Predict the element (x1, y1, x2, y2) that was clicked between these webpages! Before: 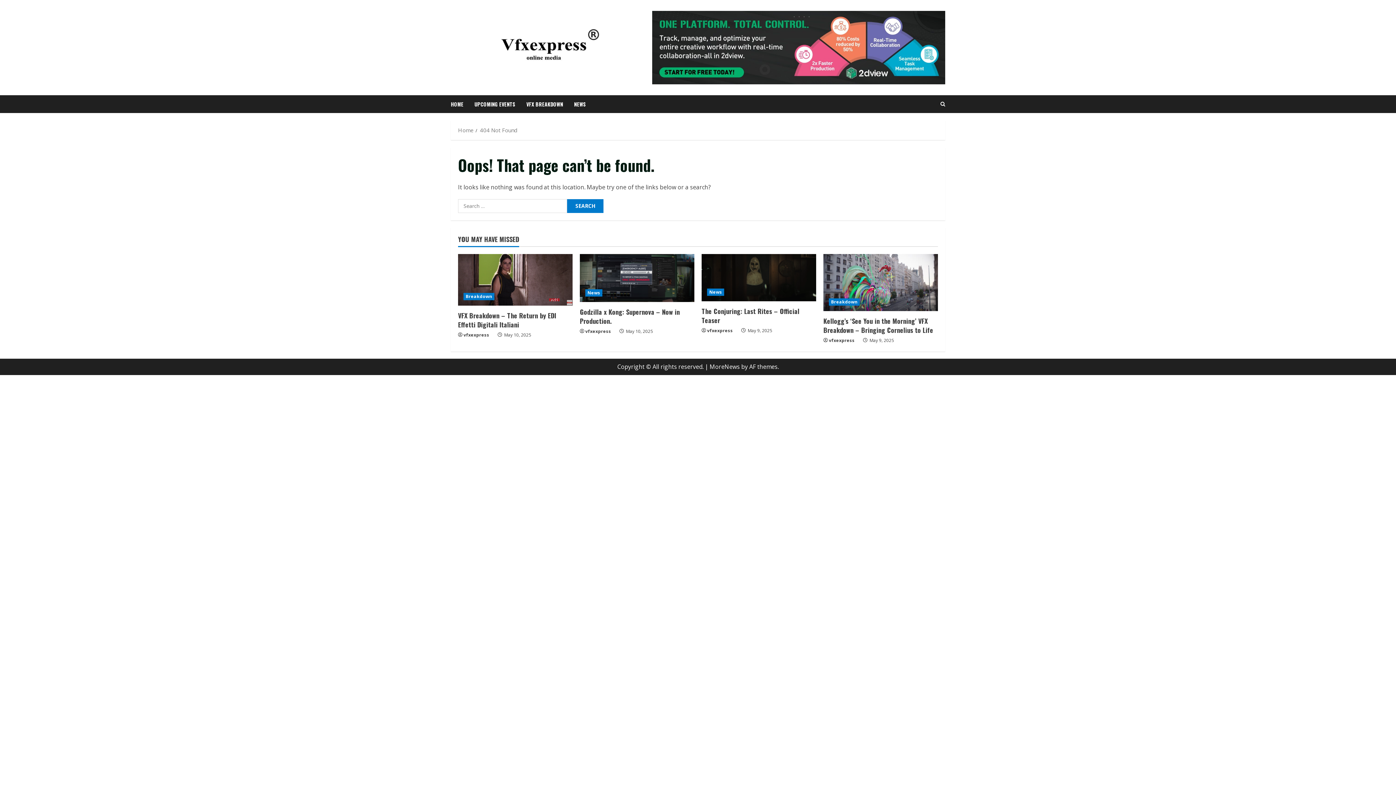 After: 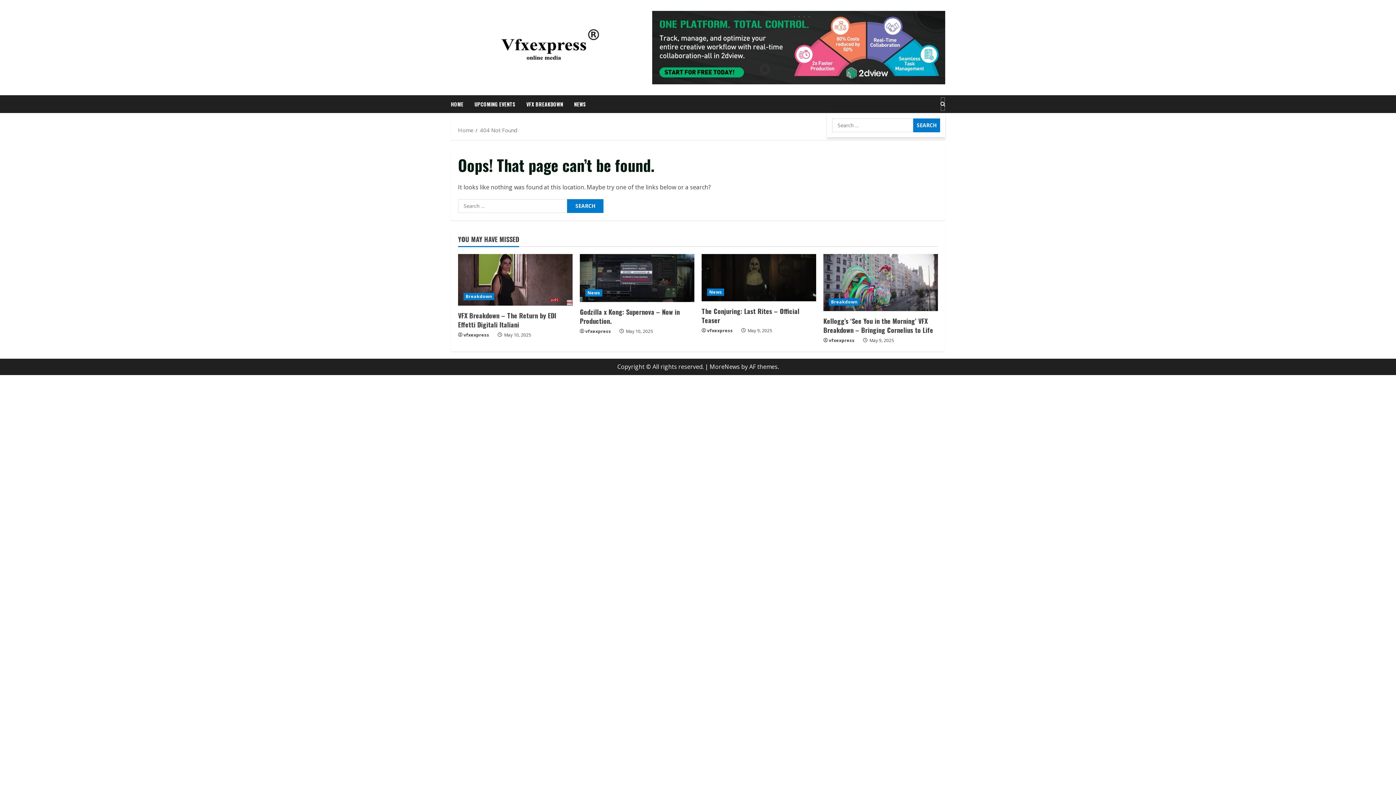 Action: bbox: (940, 96, 945, 111) label: Open search form